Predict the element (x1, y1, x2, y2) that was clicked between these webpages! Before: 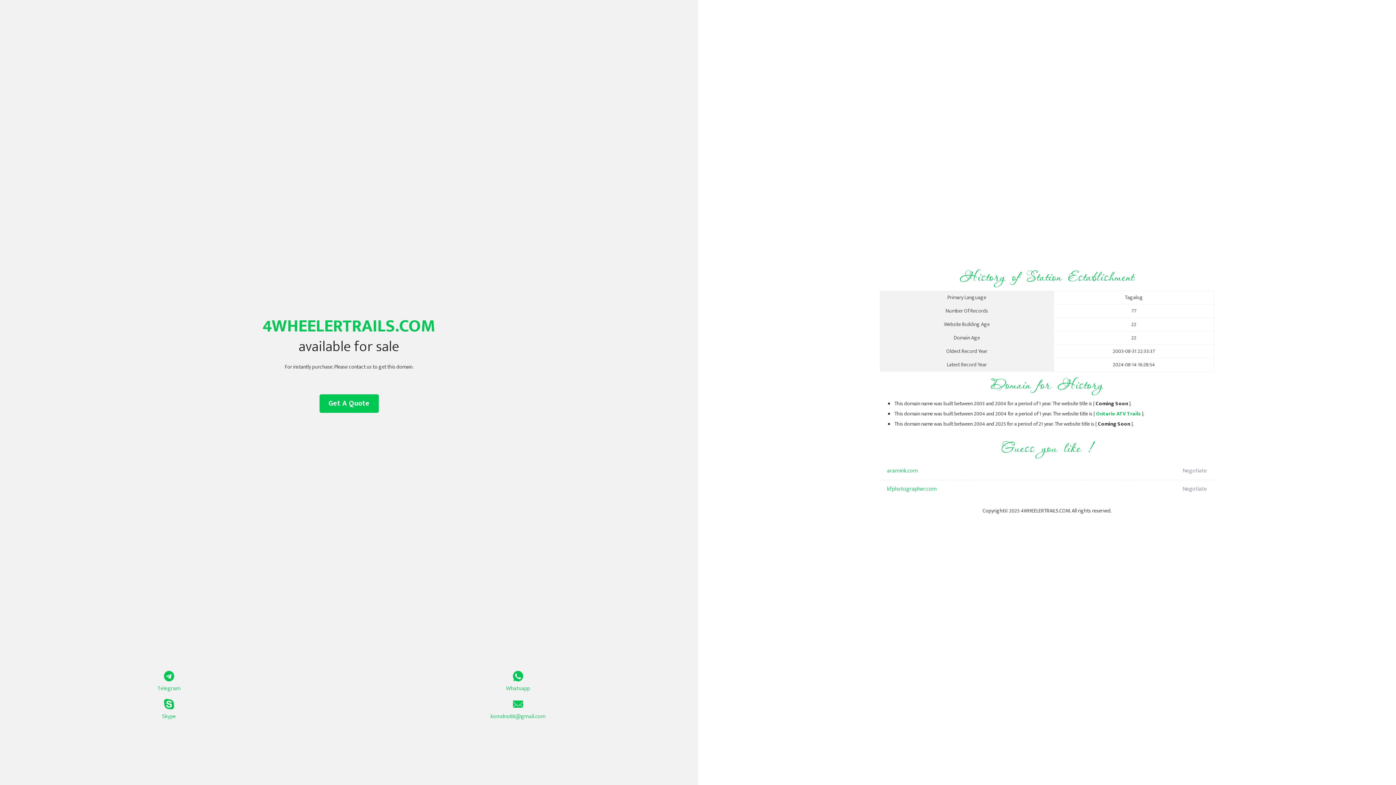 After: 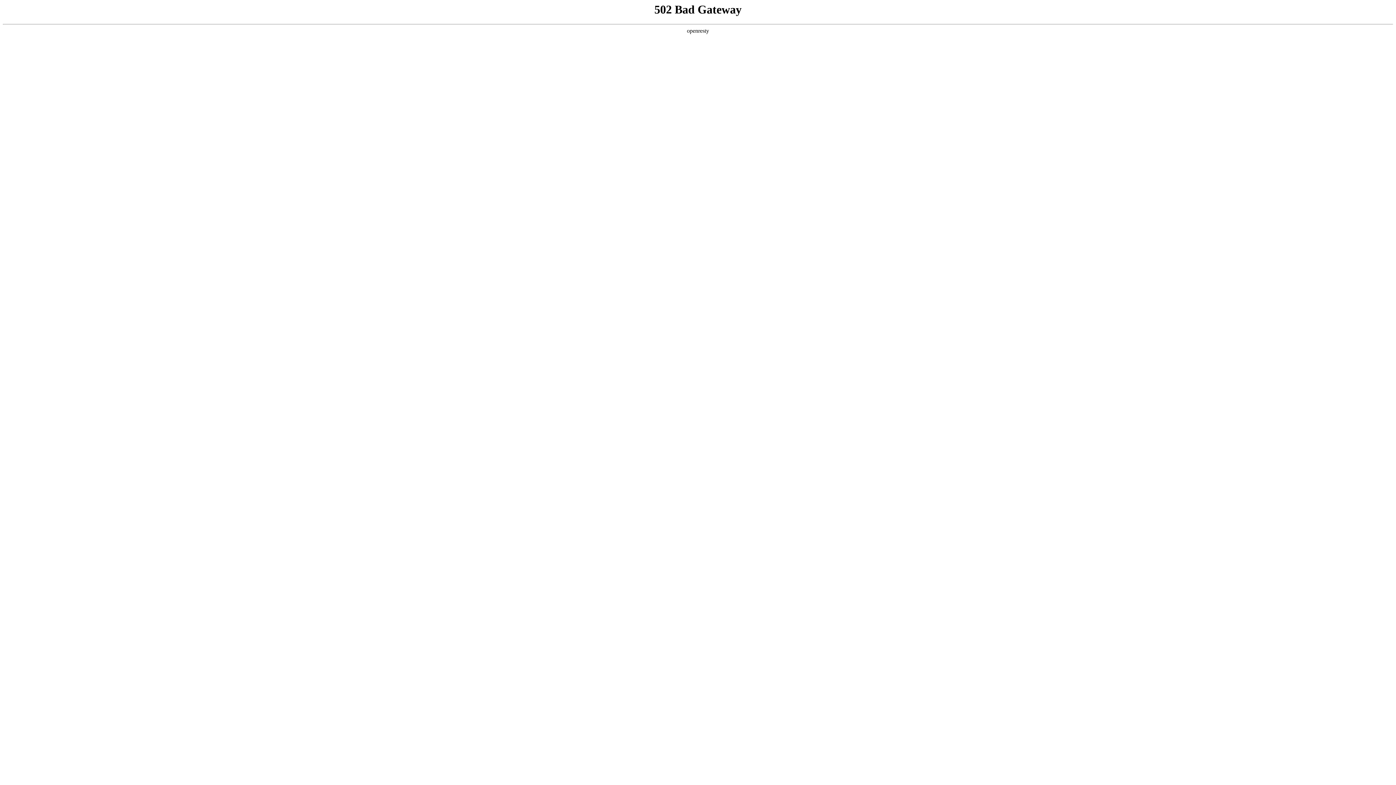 Action: label: aramink.com bbox: (887, 462, 1098, 480)